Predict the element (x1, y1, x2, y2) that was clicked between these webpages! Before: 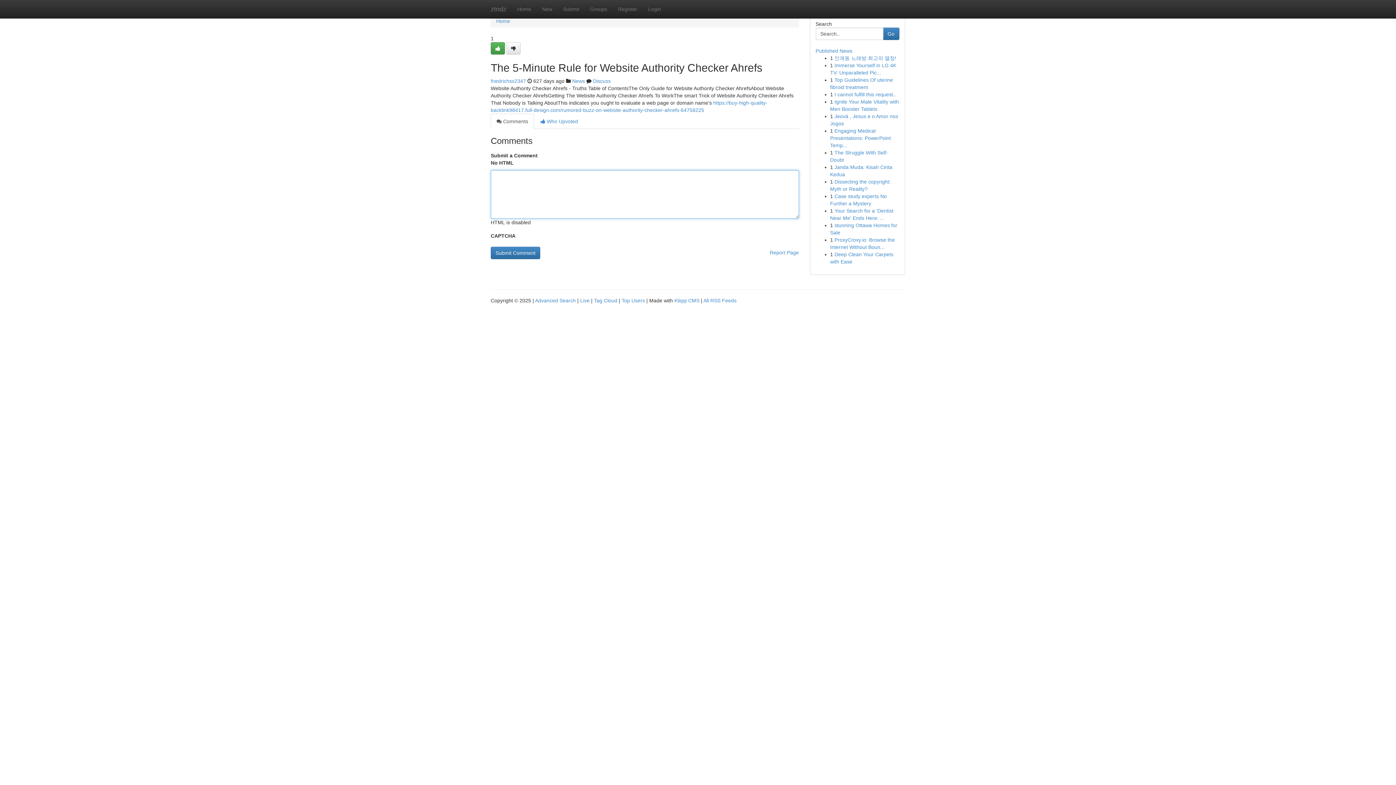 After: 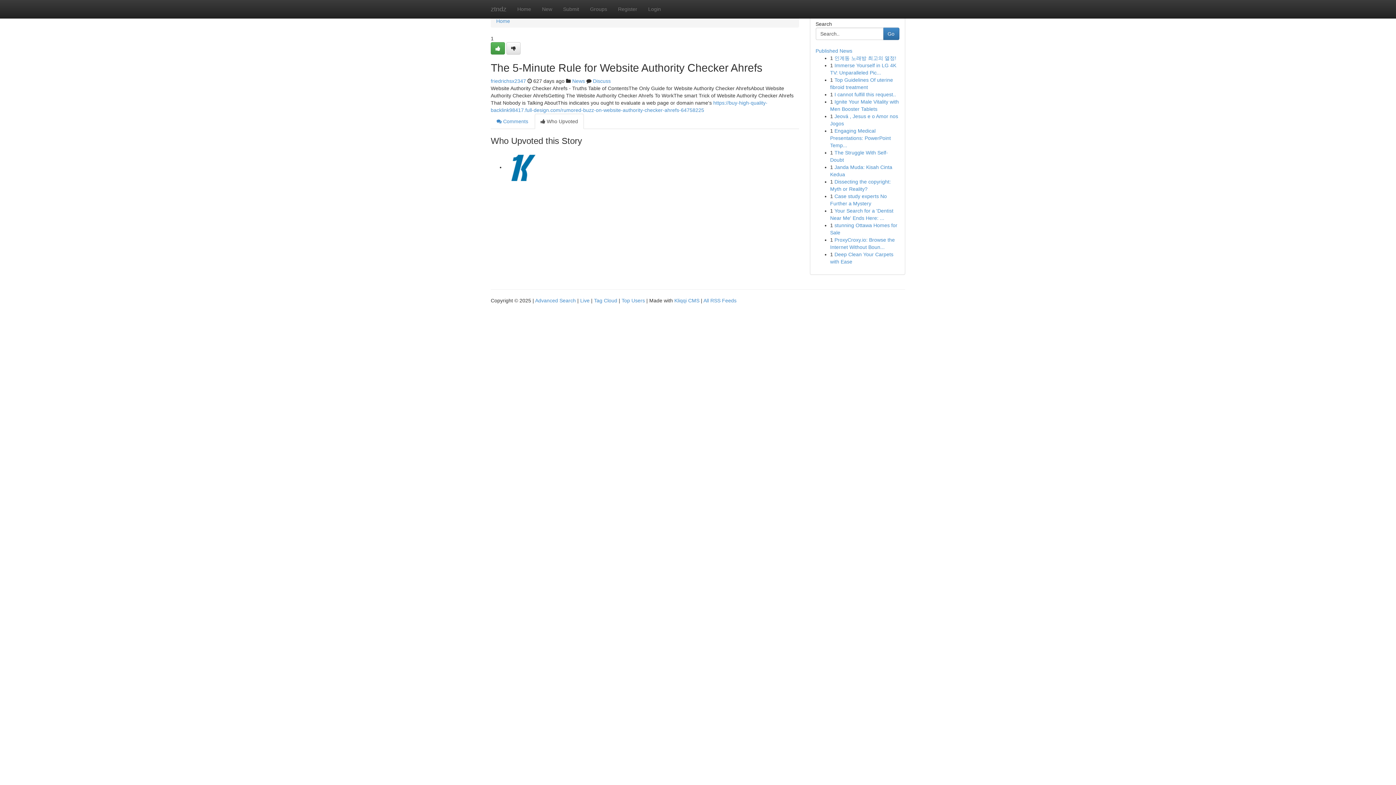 Action: bbox: (534, 113, 584, 129) label:  Who Upvoted